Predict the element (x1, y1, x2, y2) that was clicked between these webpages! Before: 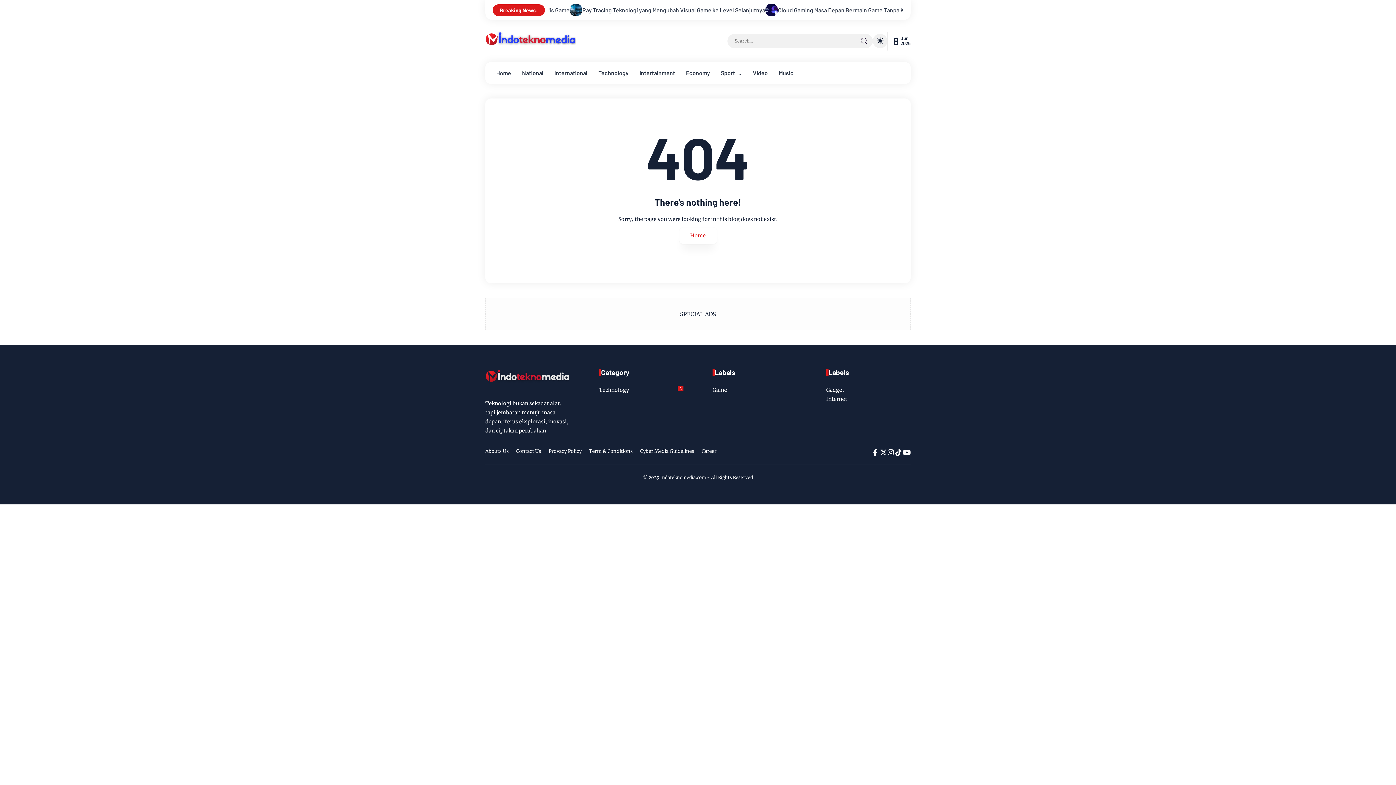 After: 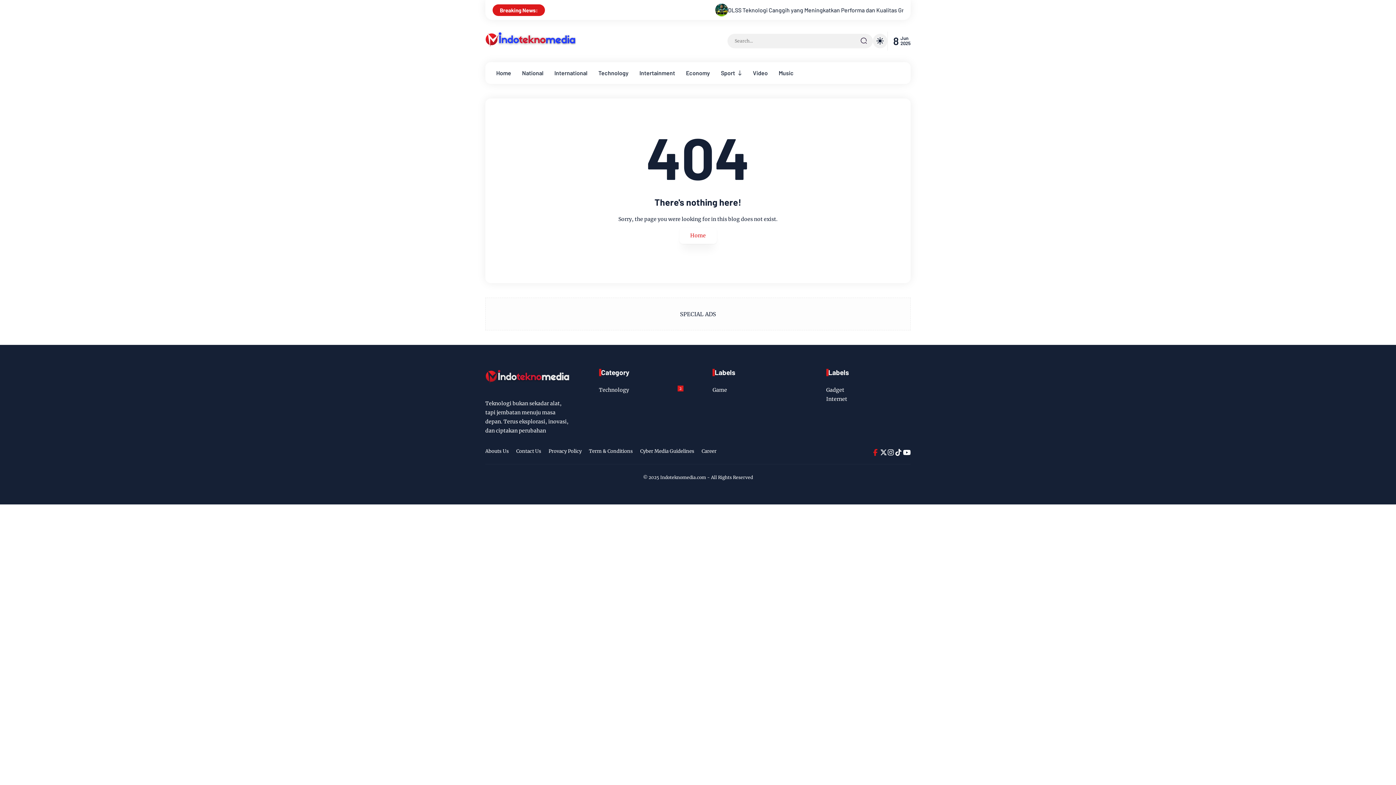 Action: bbox: (872, 446, 878, 458)